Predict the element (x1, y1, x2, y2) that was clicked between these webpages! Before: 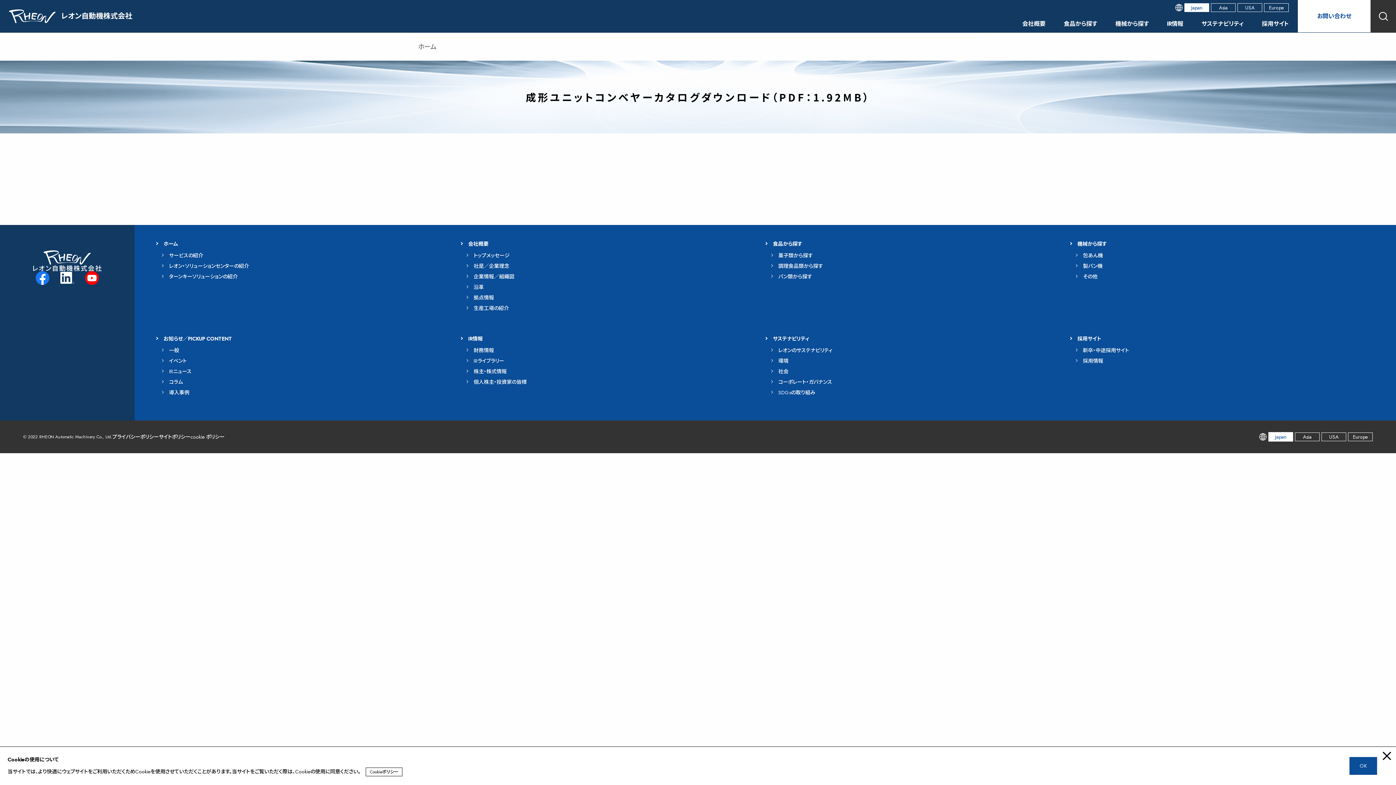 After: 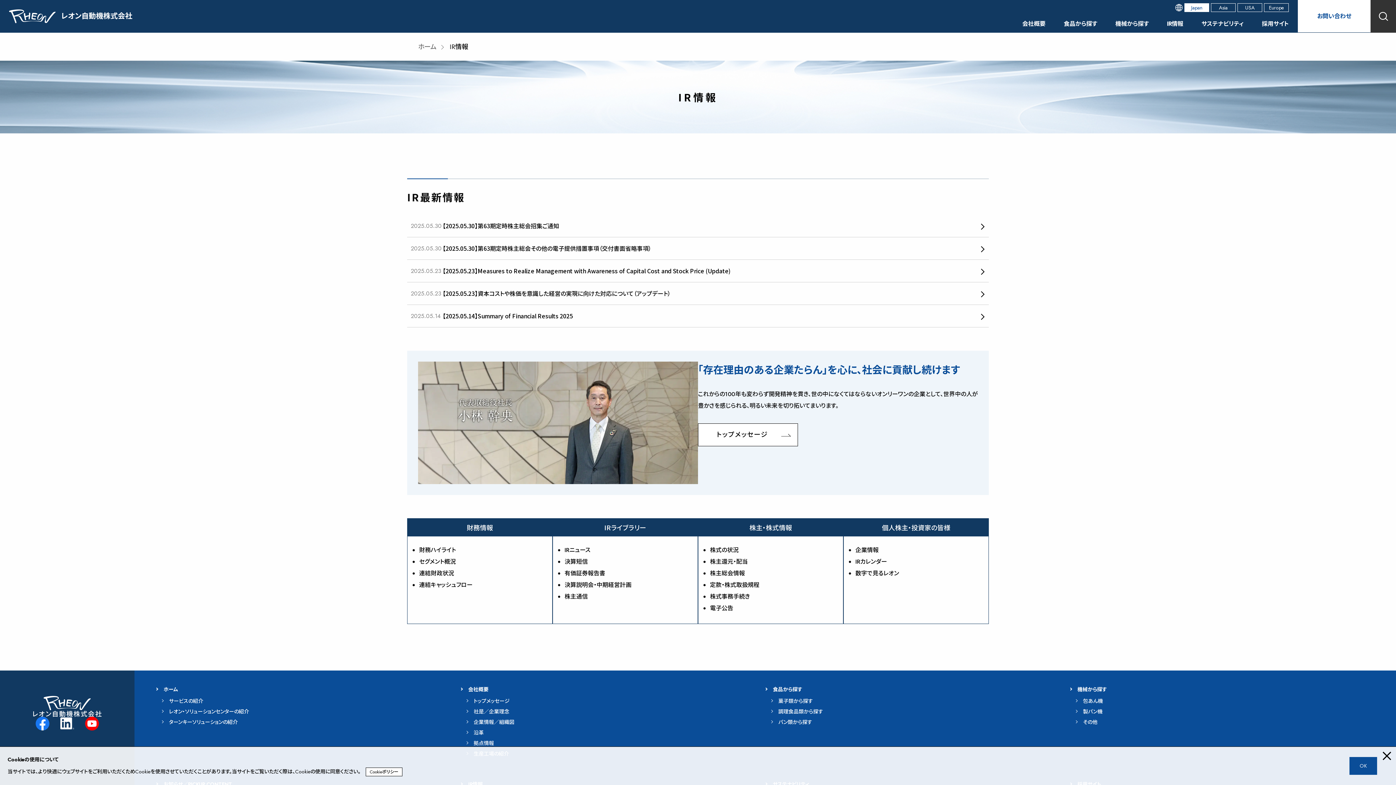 Action: bbox: (468, 336, 488, 341) label: IR情報